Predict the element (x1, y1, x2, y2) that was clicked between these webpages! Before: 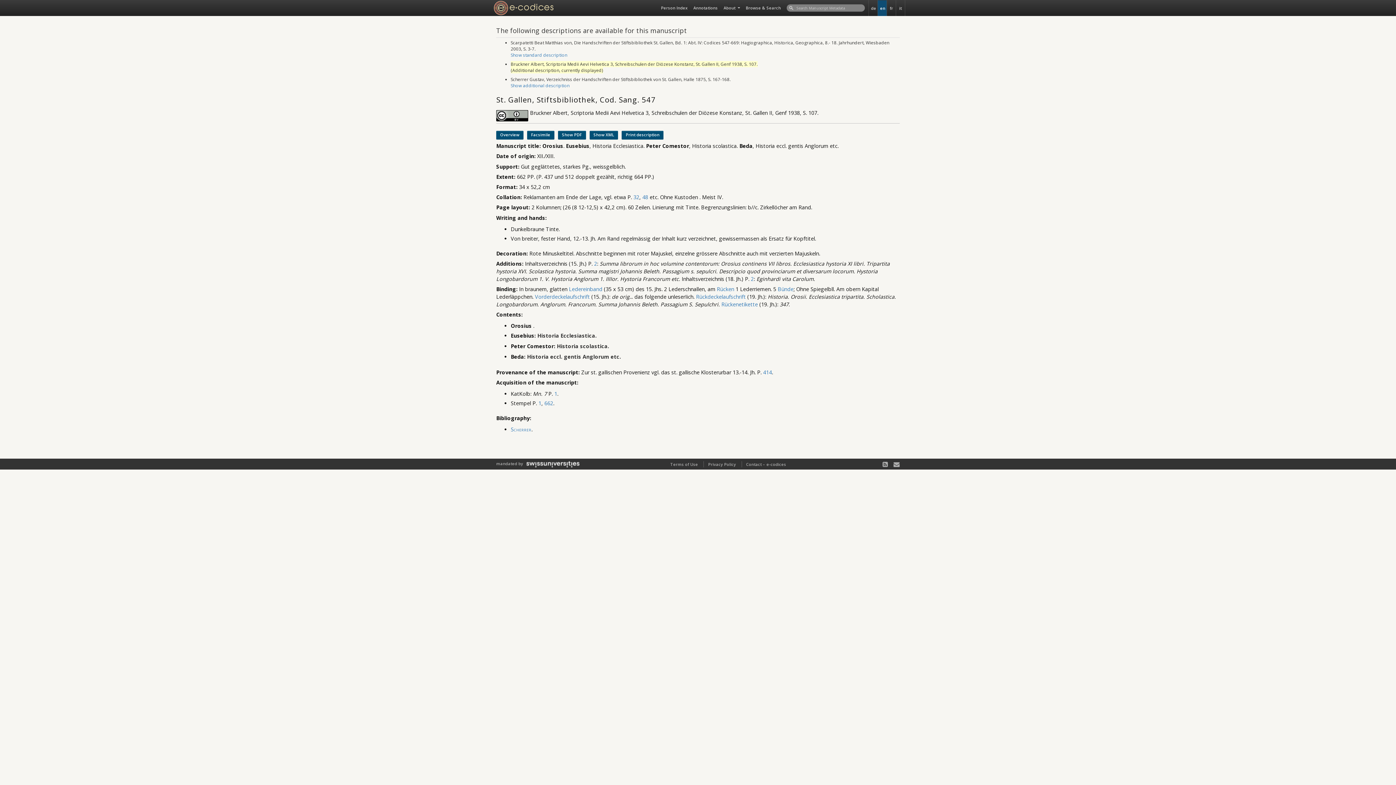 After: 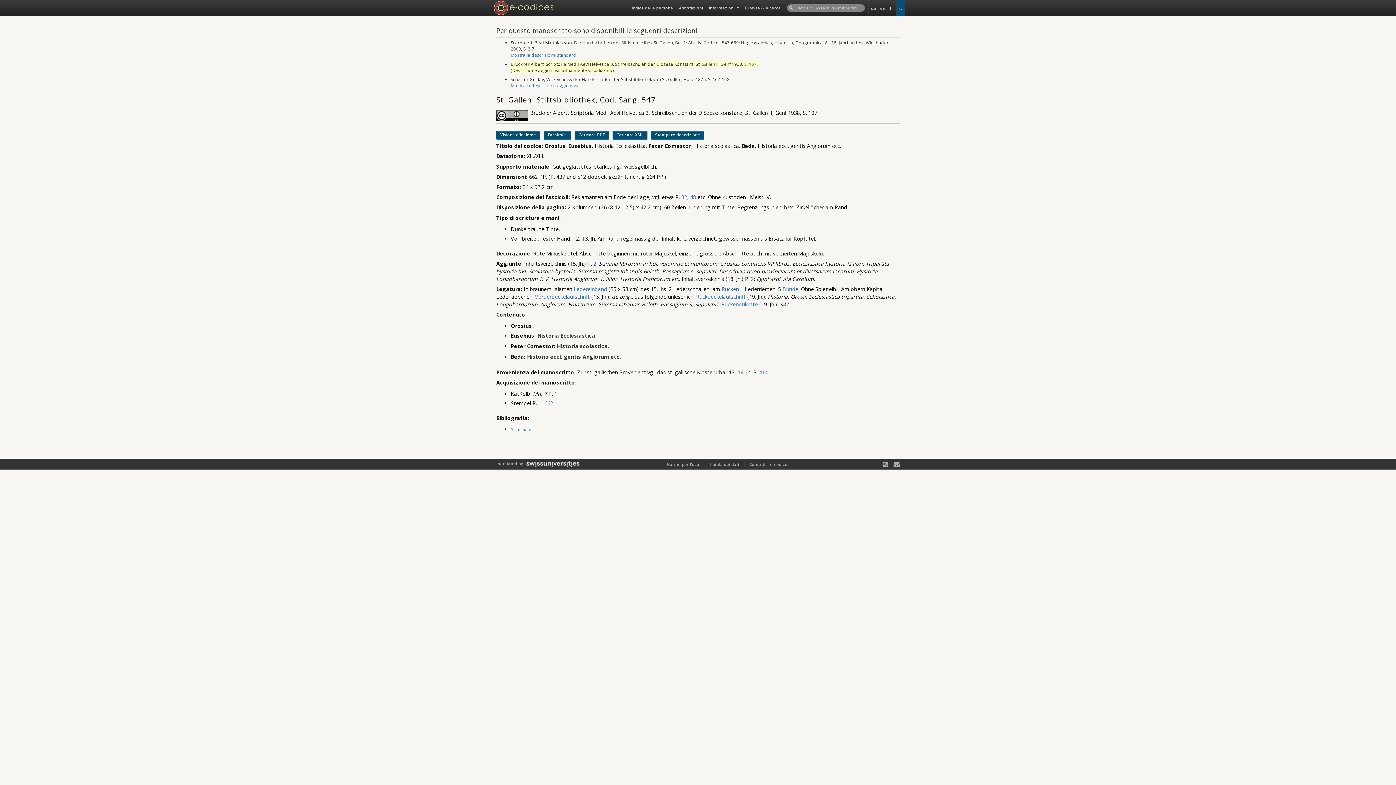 Action: label: it bbox: (896, 0, 905, 15)